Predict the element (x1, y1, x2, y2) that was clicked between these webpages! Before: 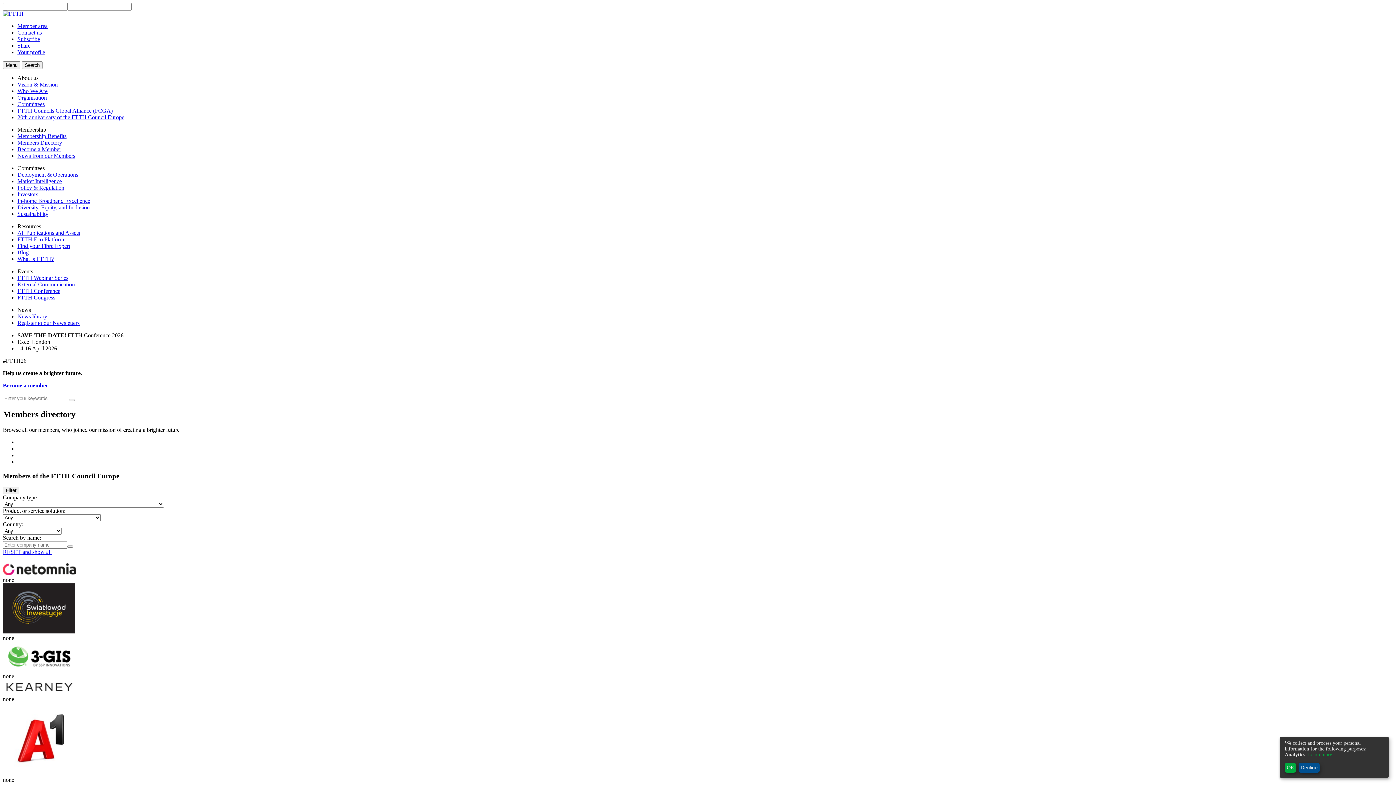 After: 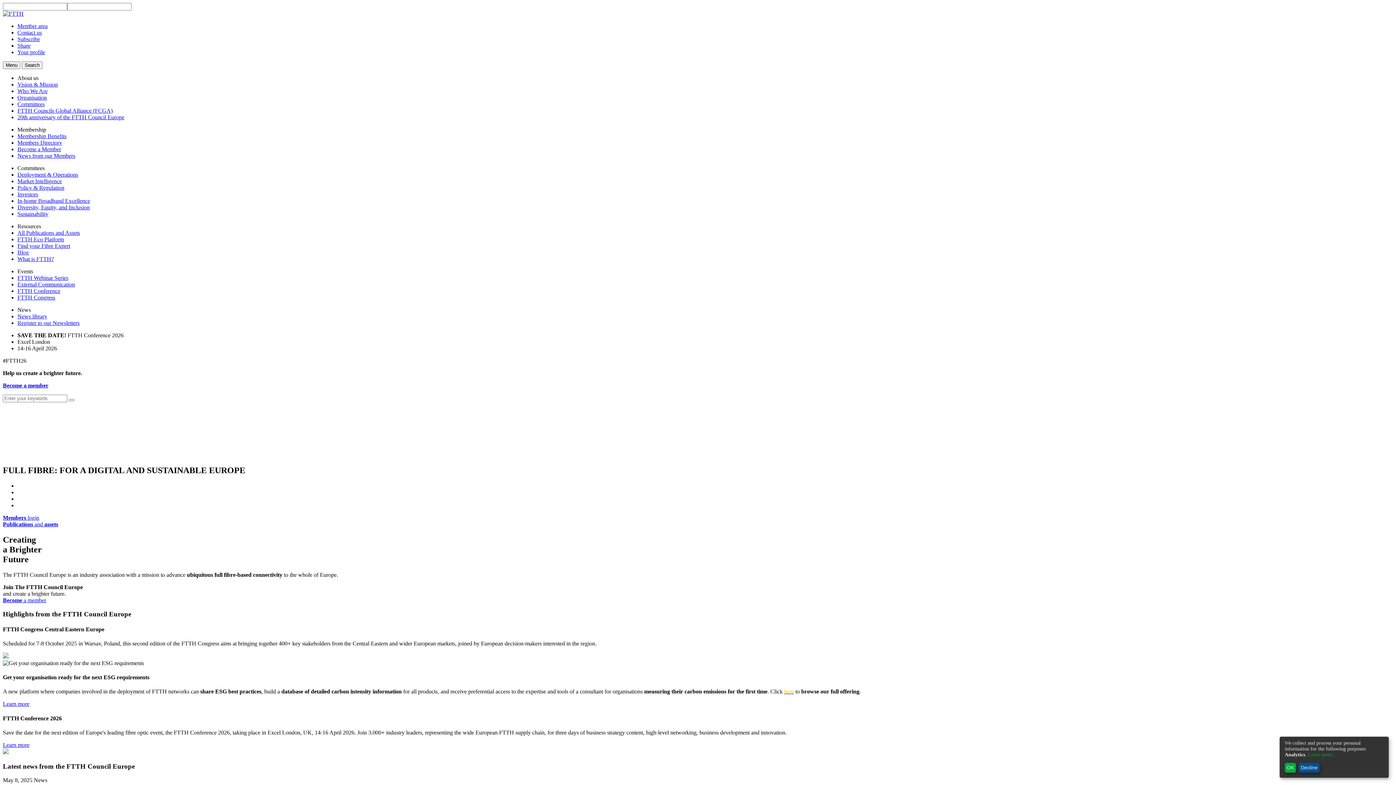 Action: bbox: (2, 10, 23, 16)